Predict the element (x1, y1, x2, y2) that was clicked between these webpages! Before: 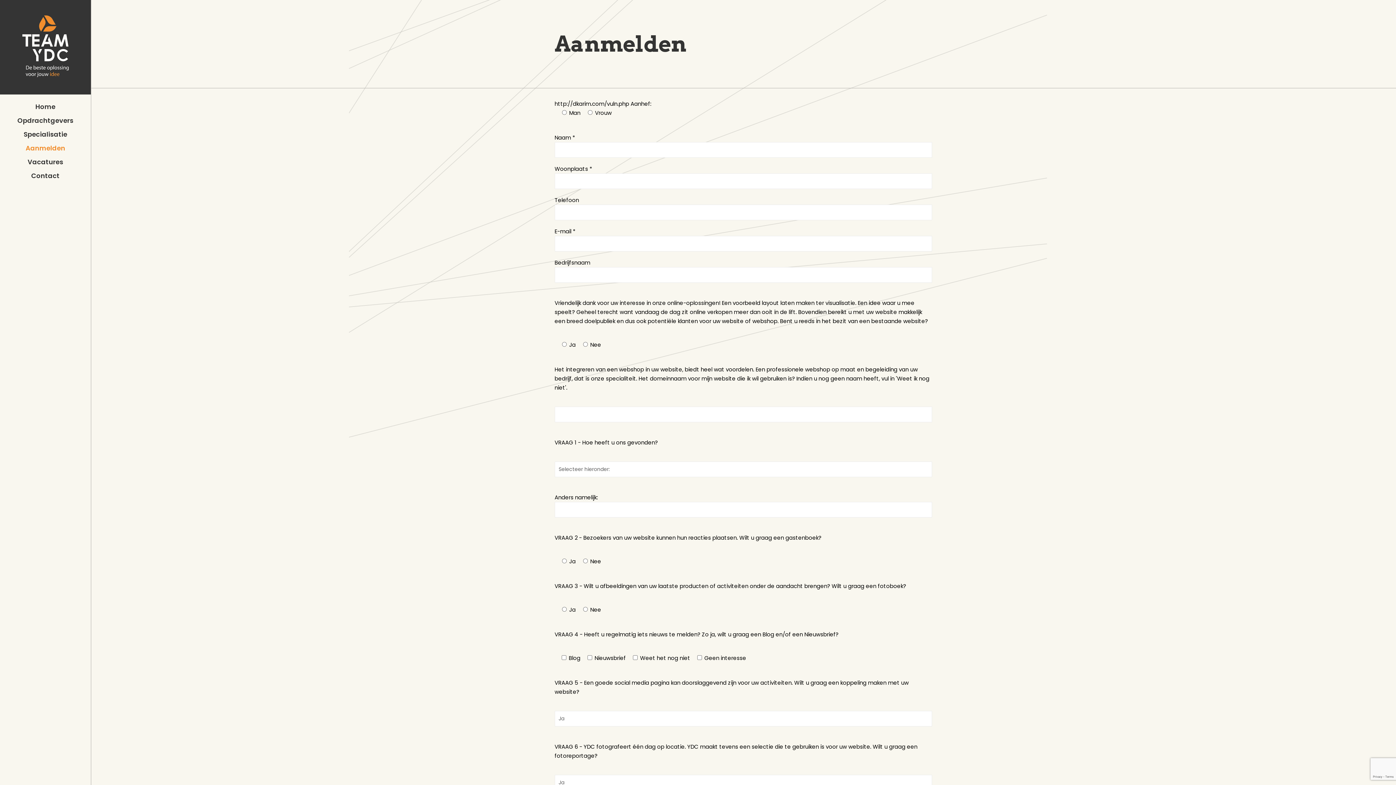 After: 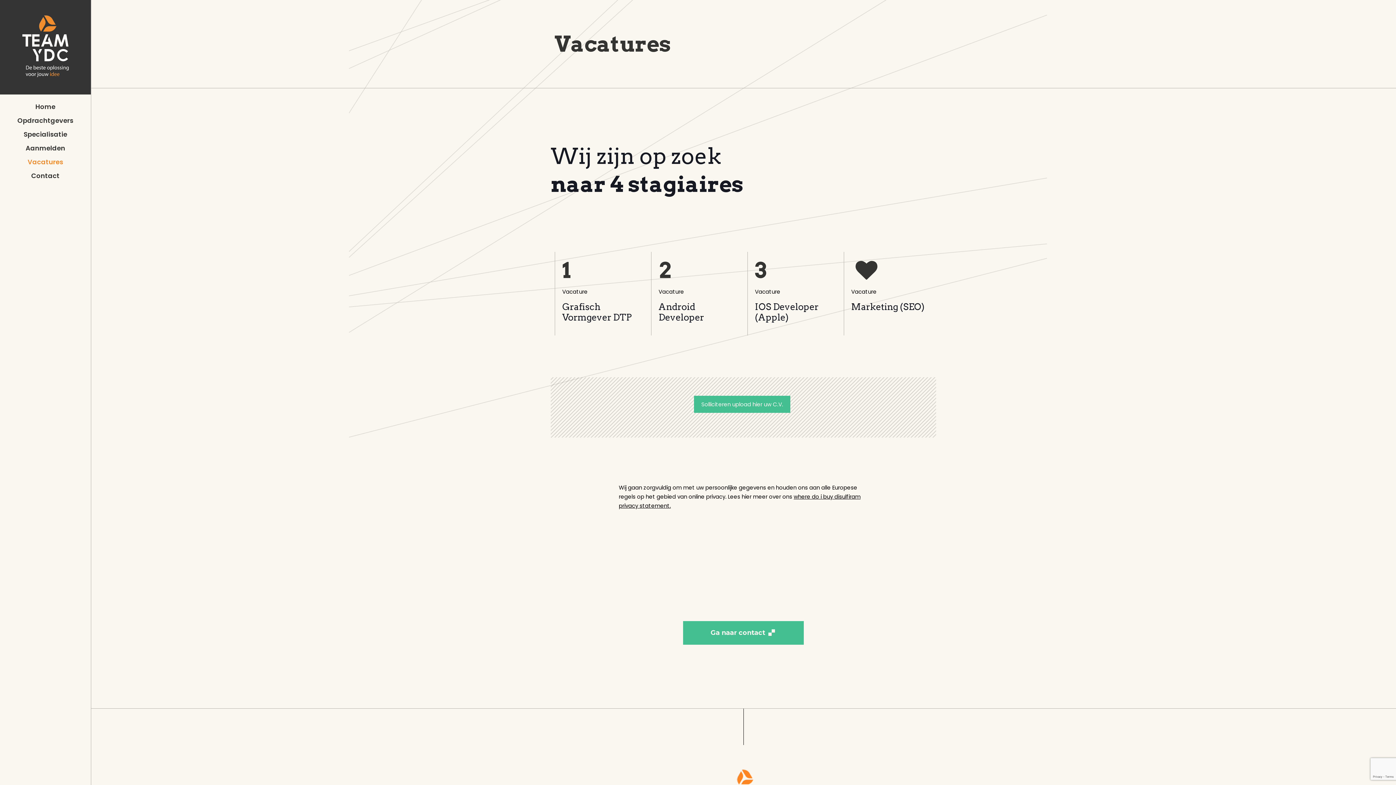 Action: label: Vacatures bbox: (0, 155, 90, 169)